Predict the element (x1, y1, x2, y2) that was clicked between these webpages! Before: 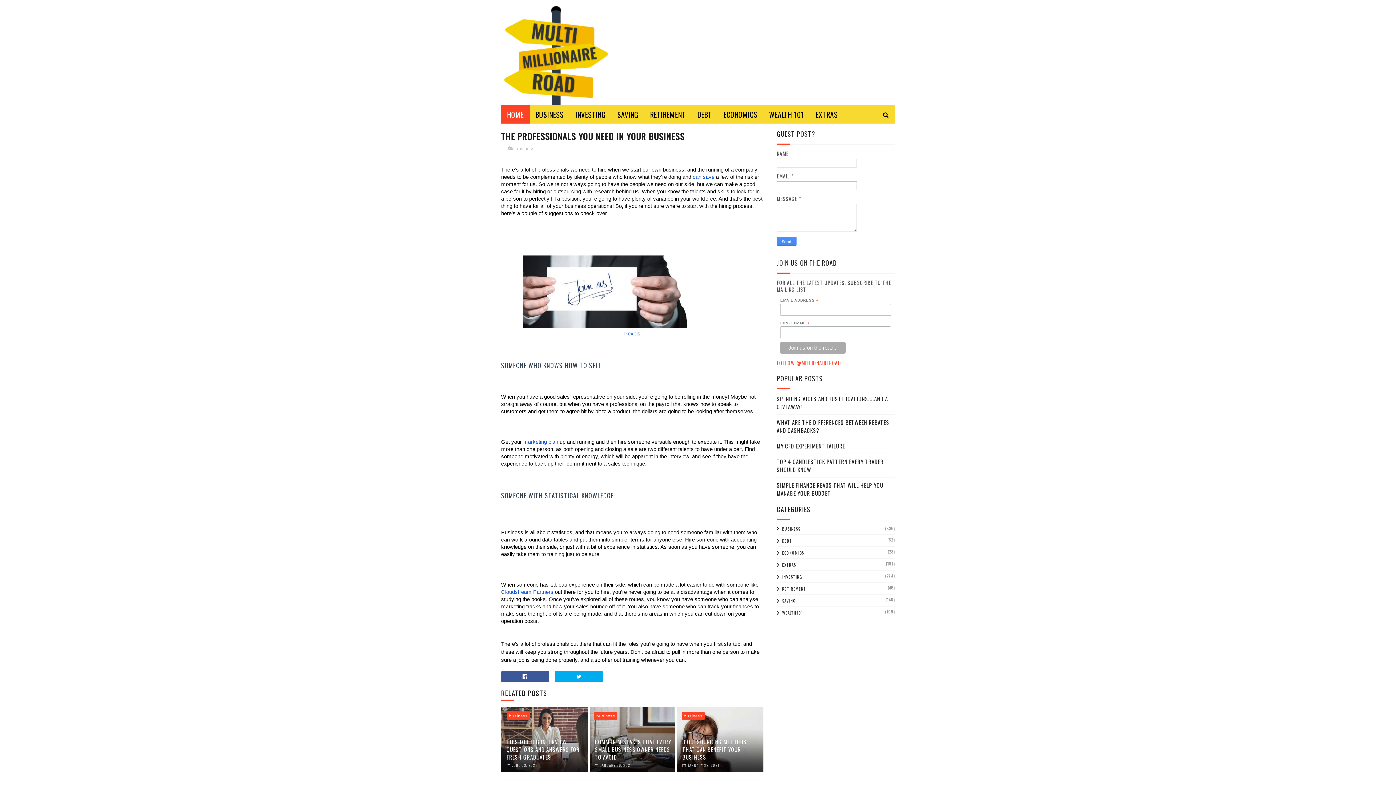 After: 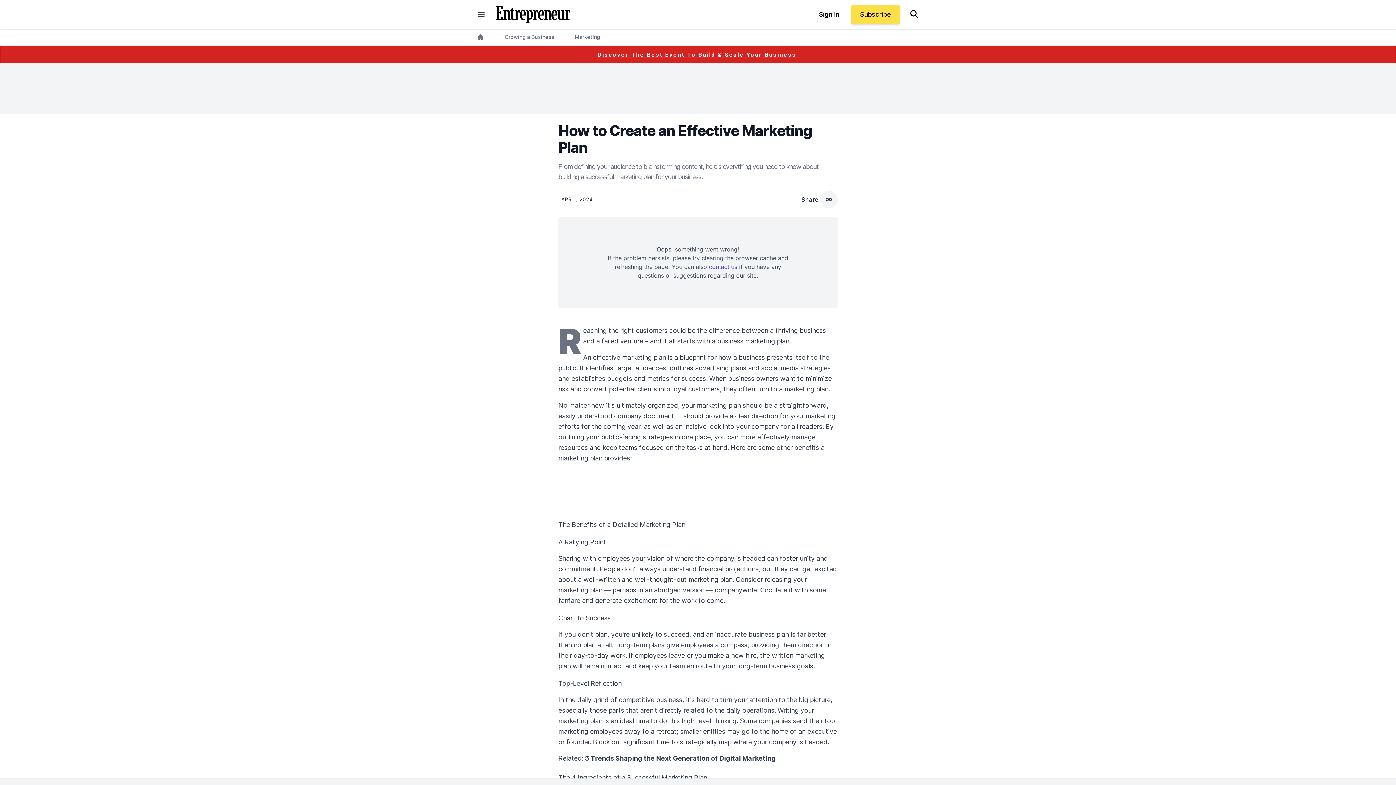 Action: bbox: (523, 438, 558, 445) label: marketing plan